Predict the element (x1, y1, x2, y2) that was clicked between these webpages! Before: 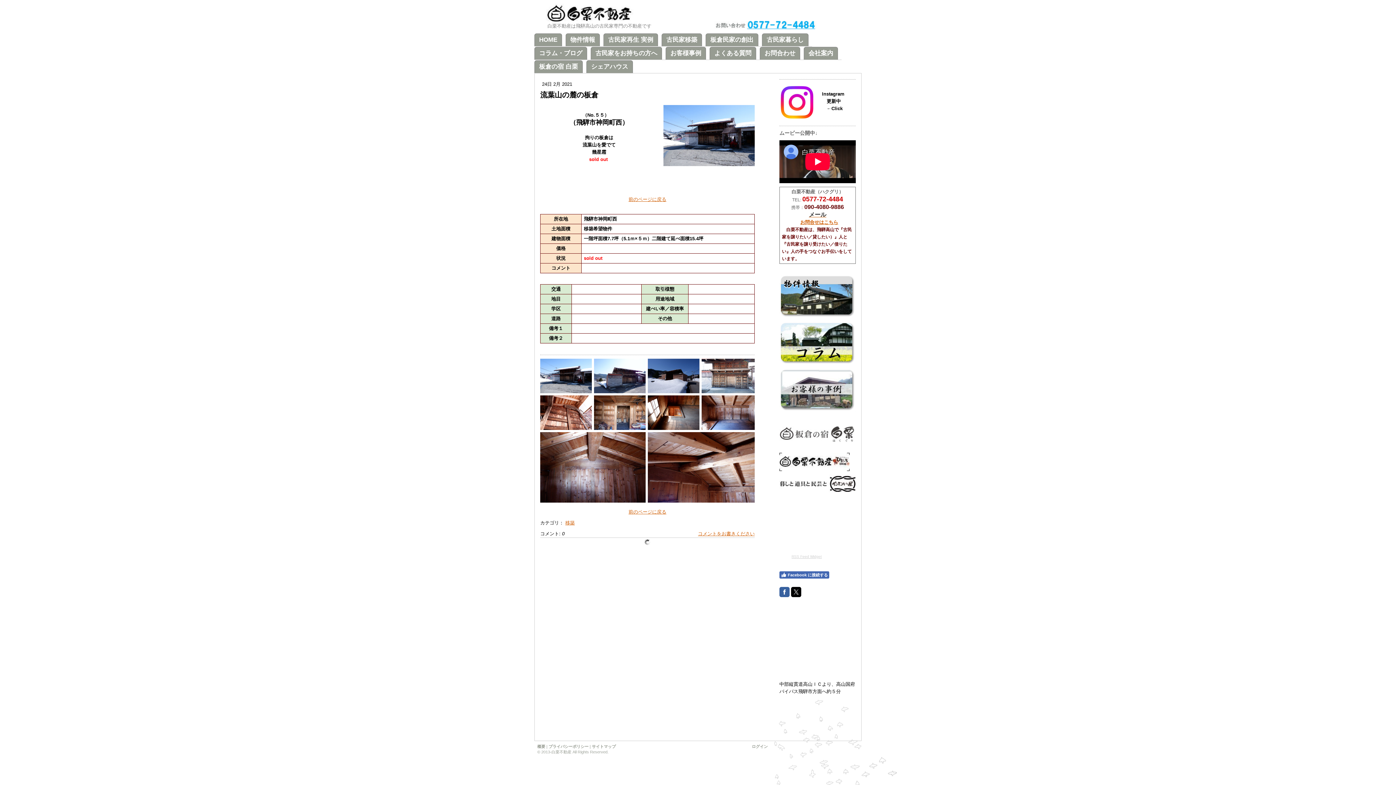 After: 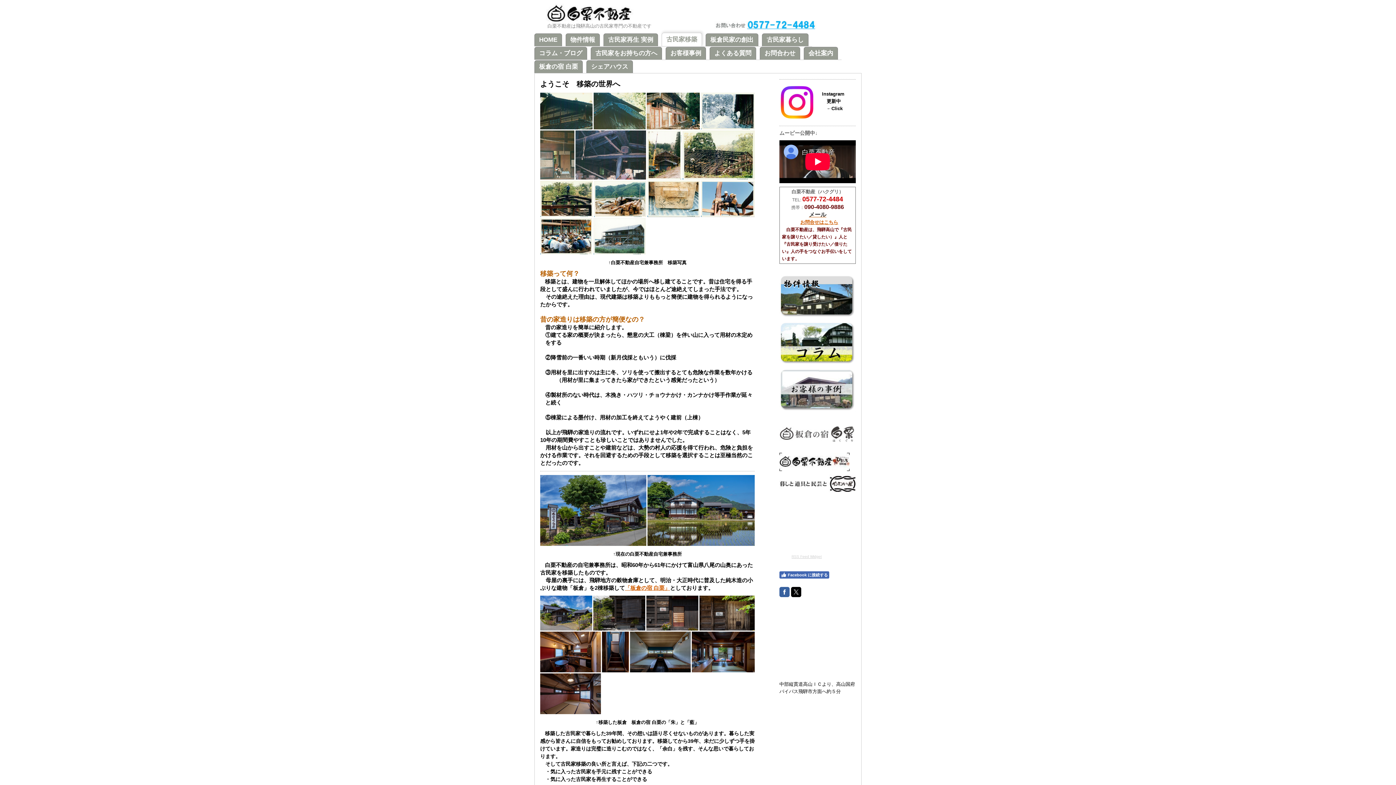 Action: label: 古民家移築 bbox: (661, 32, 705, 46)